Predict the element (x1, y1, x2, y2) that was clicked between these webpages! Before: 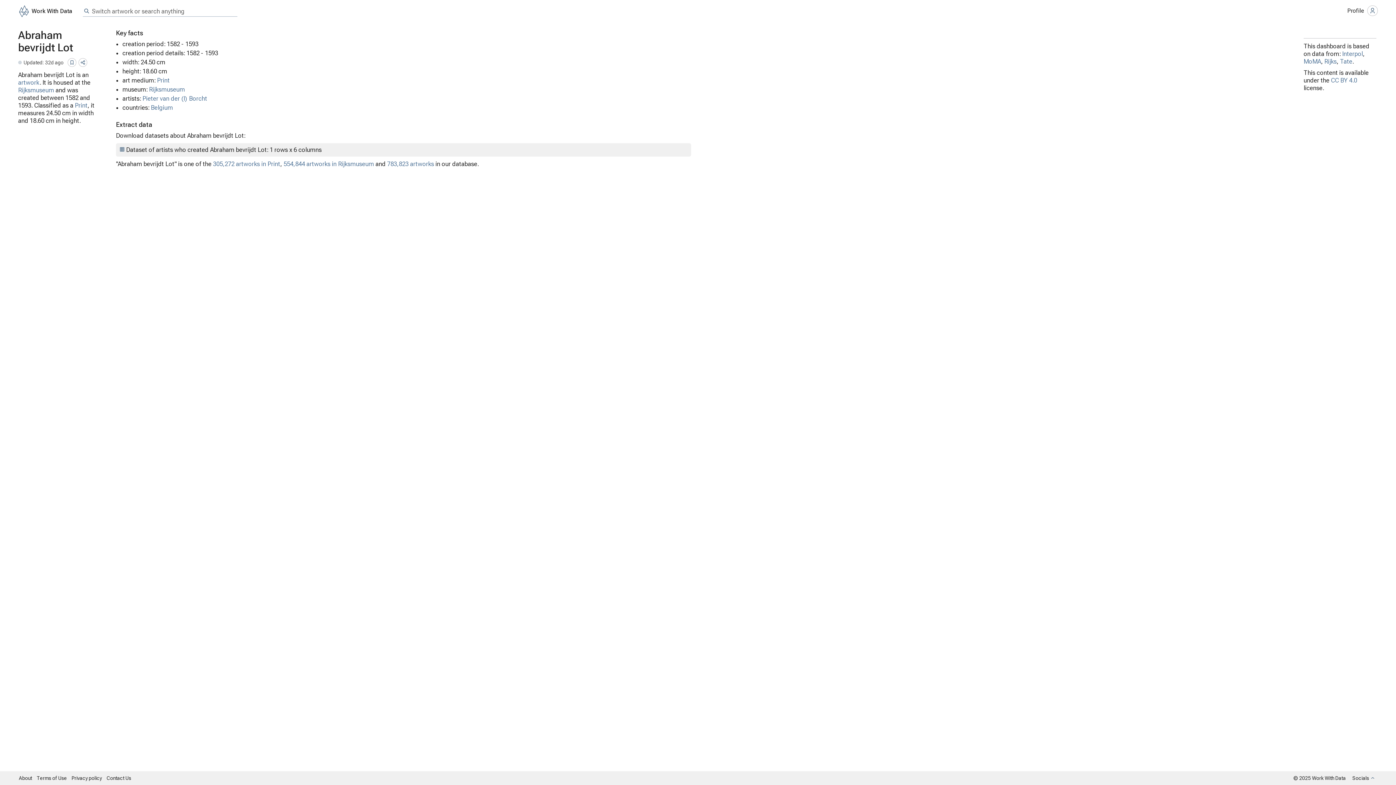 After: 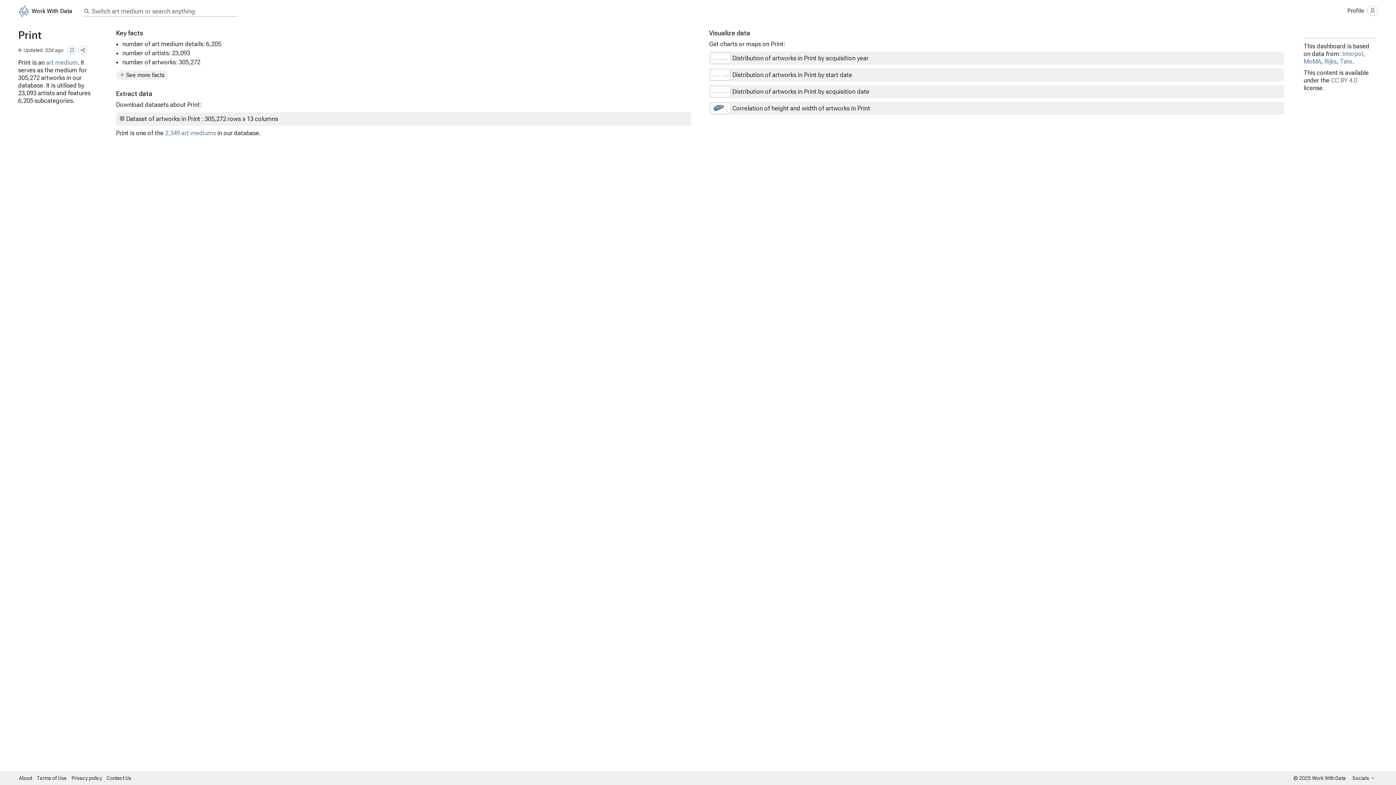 Action: label: Print bbox: (74, 101, 87, 109)